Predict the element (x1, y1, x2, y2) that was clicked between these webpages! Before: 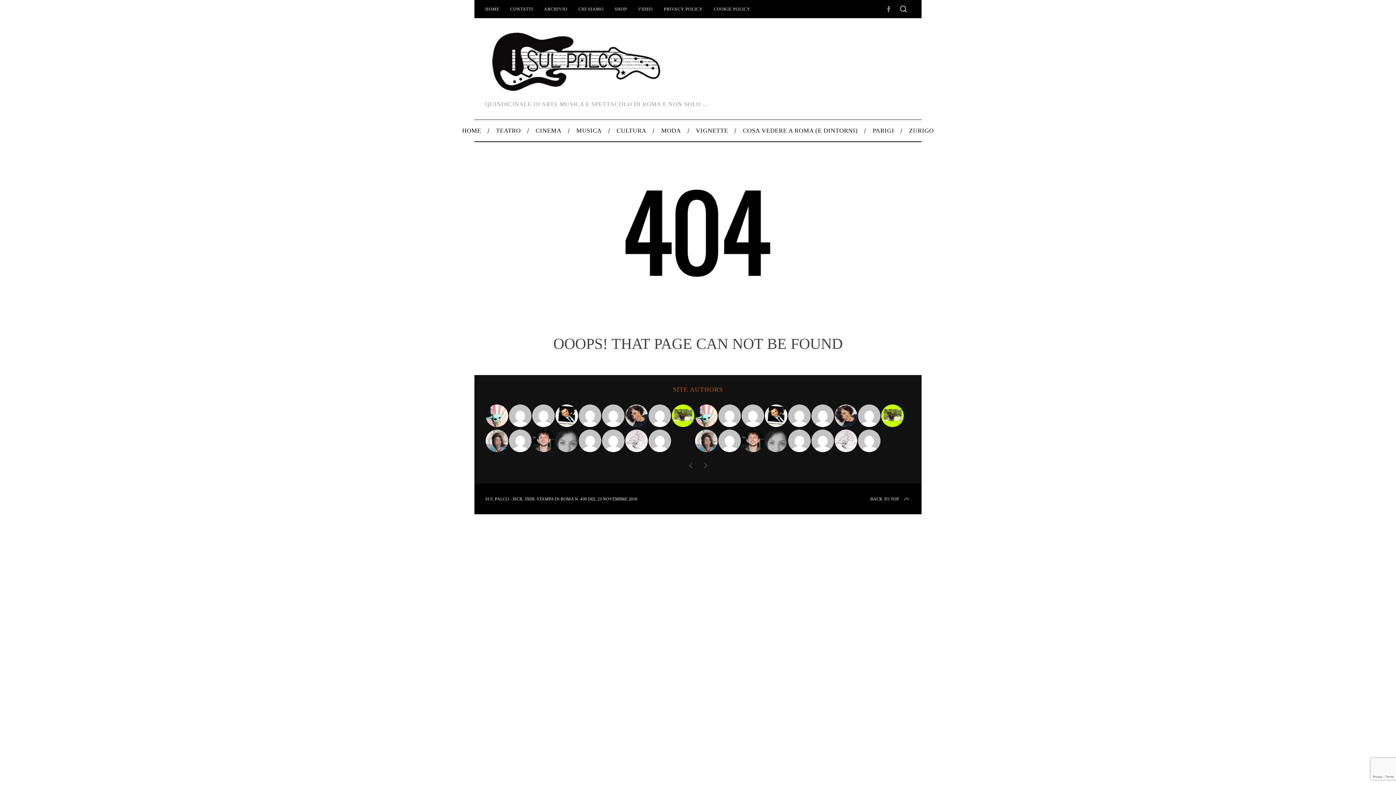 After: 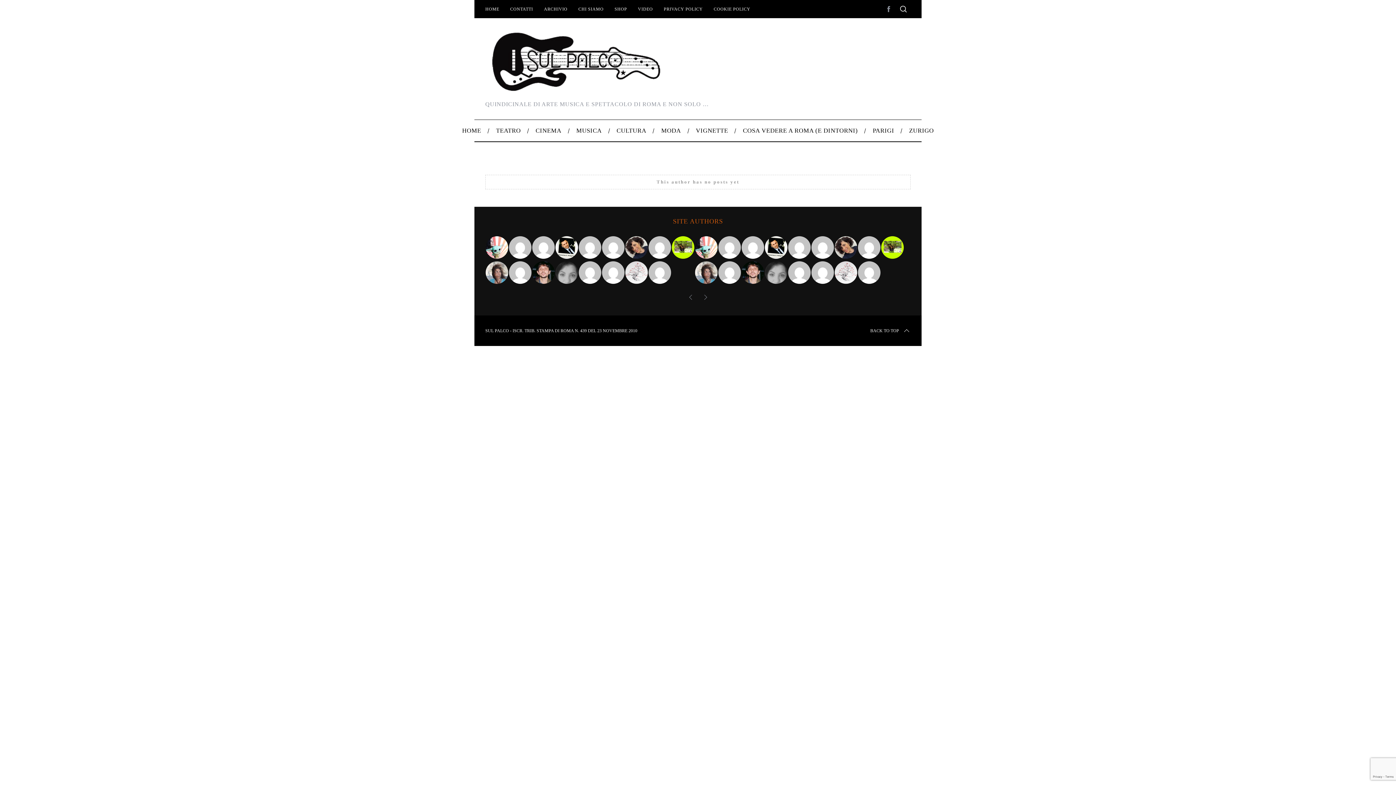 Action: bbox: (881, 404, 904, 427)